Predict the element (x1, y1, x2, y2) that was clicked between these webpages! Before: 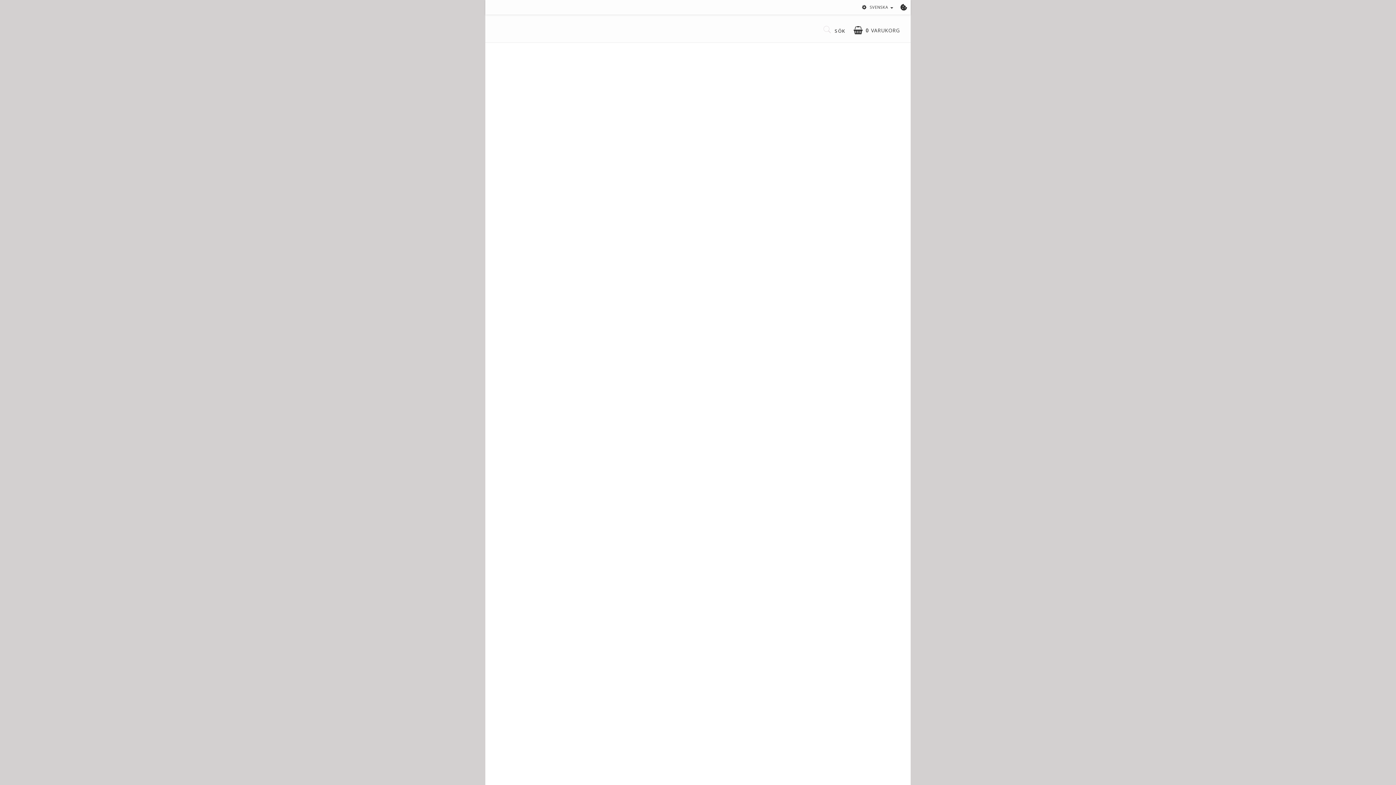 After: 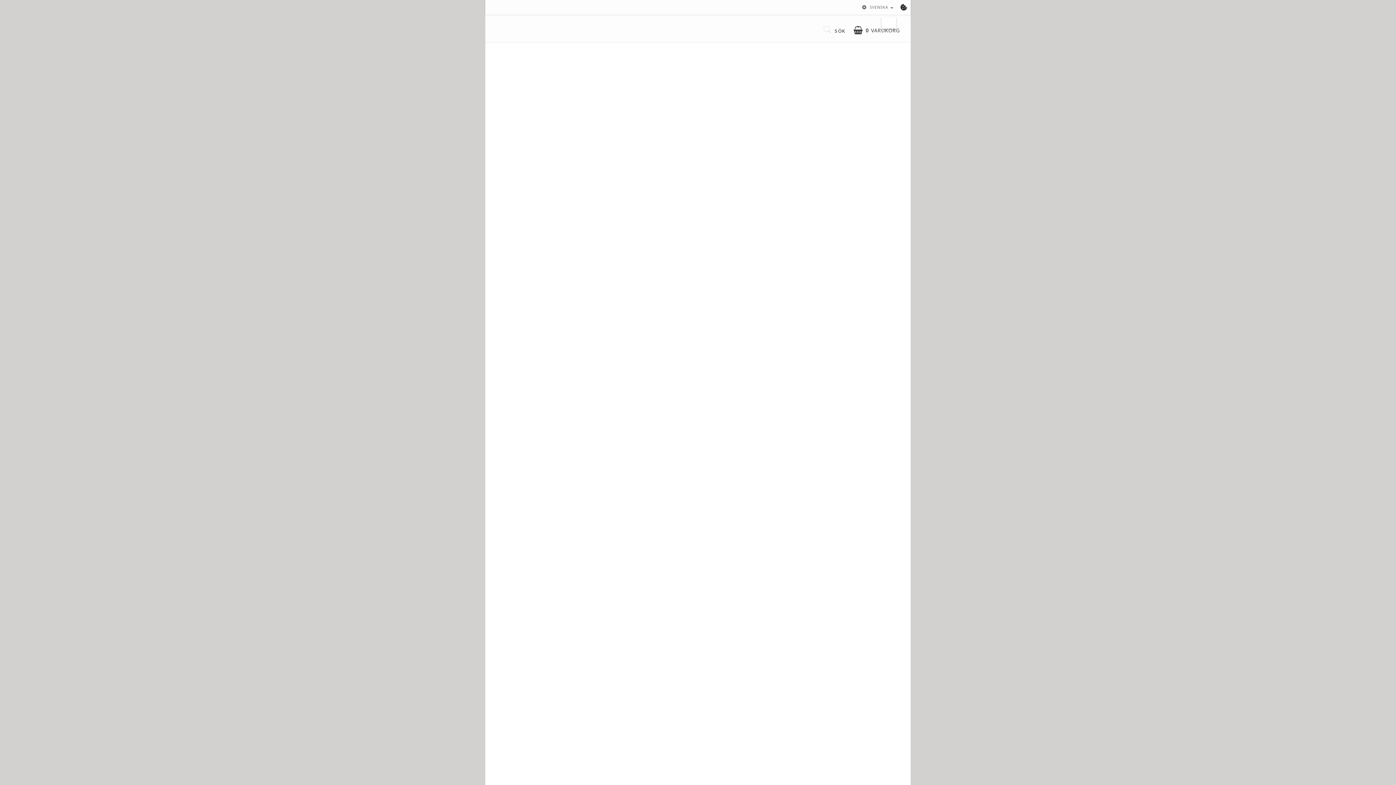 Action: bbox: (861, 4, 896, 10) label: SVENSKA